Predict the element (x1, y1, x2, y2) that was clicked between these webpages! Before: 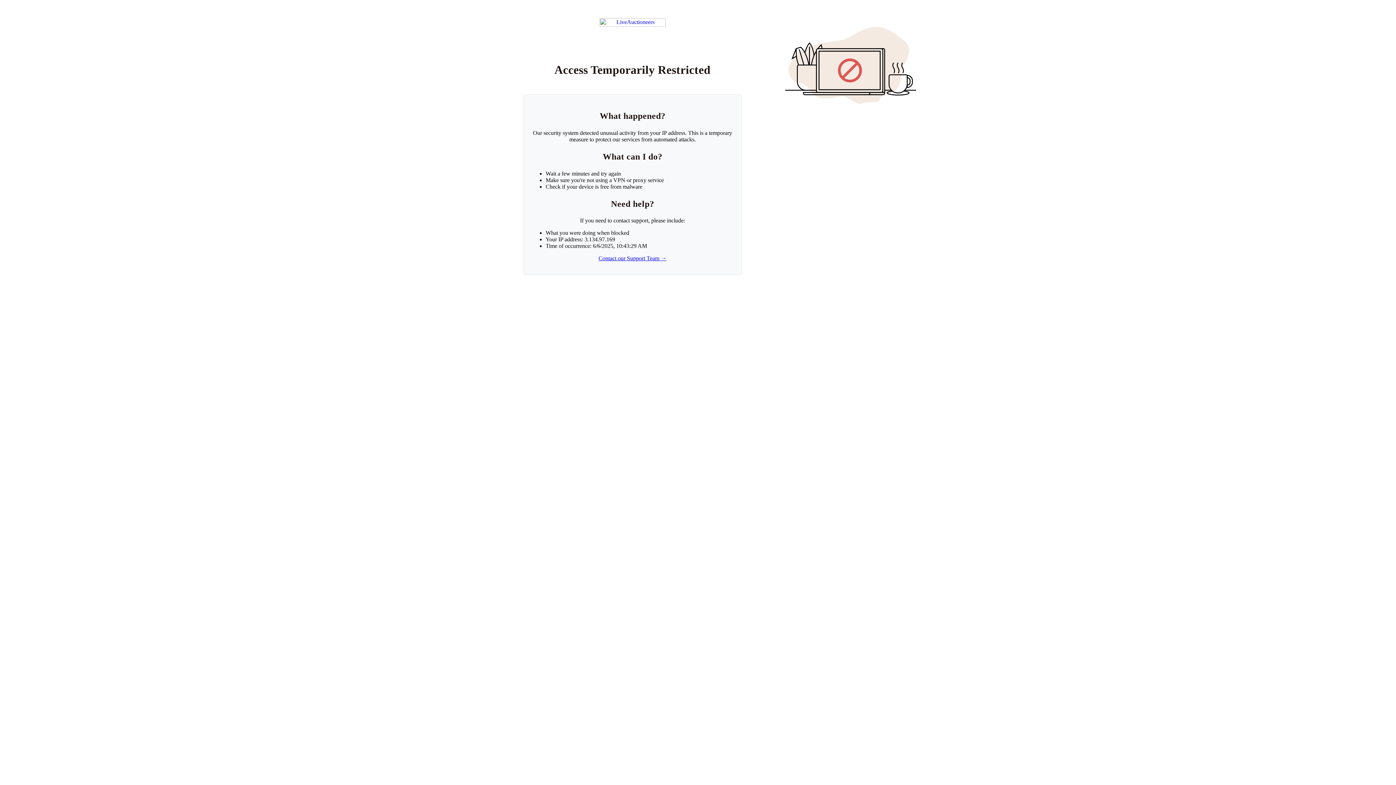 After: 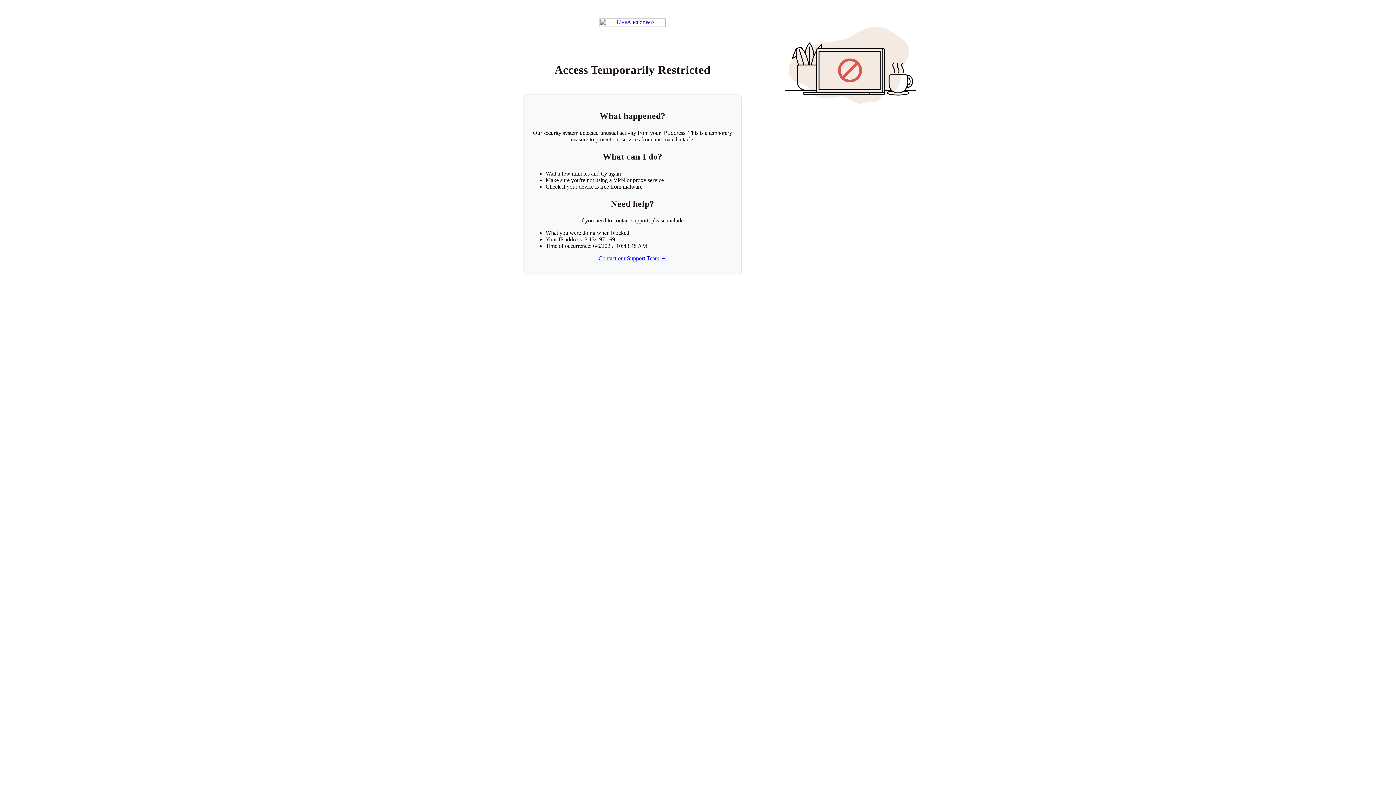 Action: bbox: (599, 18, 665, 26) label: Return to LiveAuctioneers homepage